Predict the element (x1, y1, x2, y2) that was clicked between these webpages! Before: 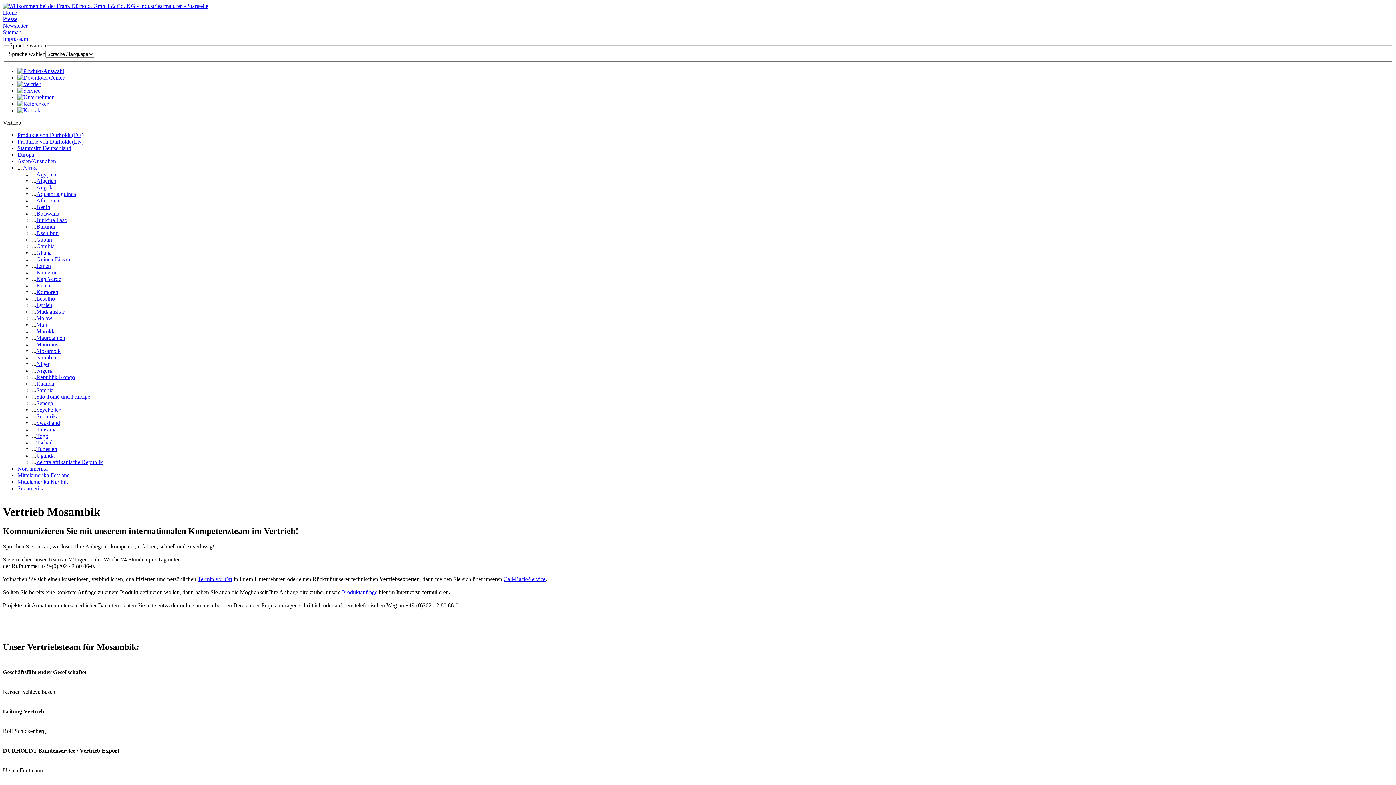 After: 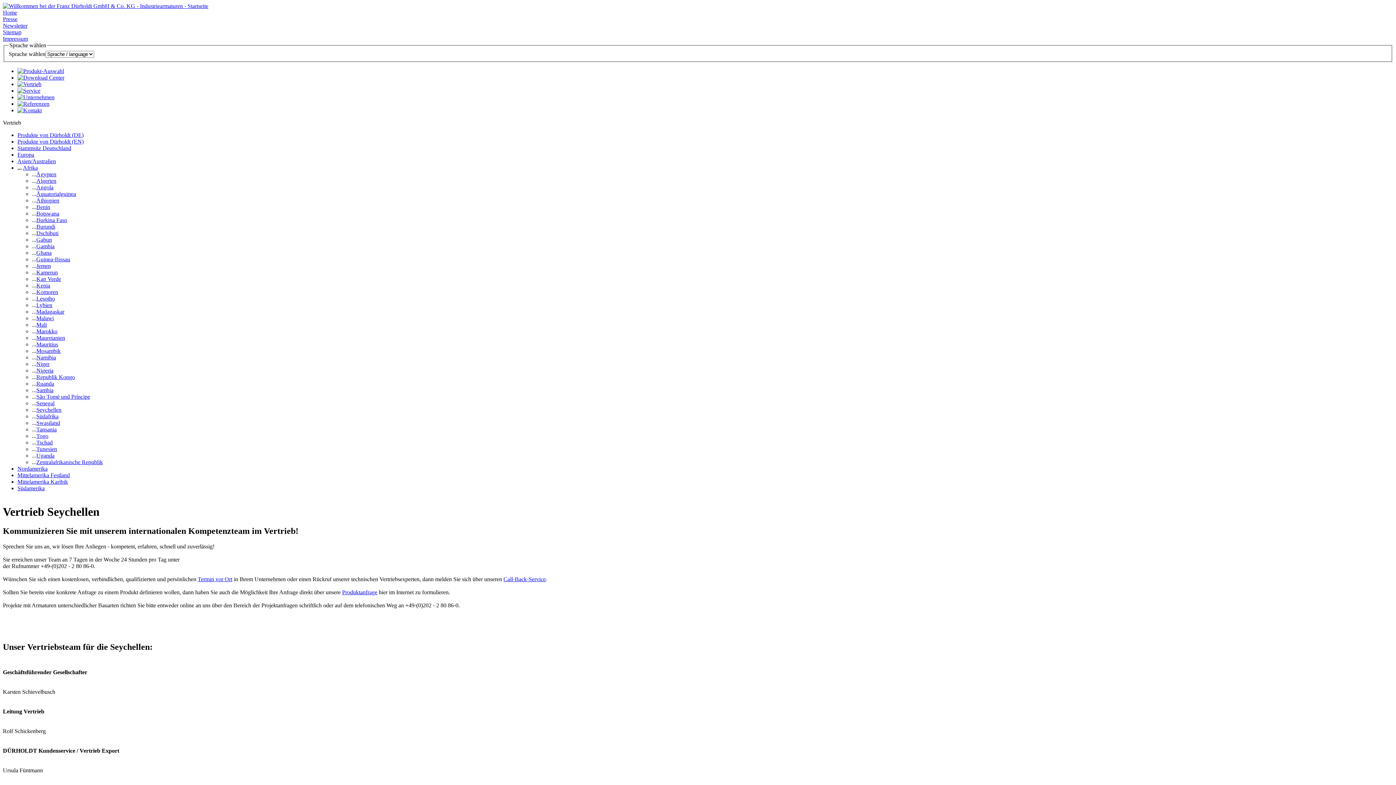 Action: label: Seychellen bbox: (36, 406, 61, 412)